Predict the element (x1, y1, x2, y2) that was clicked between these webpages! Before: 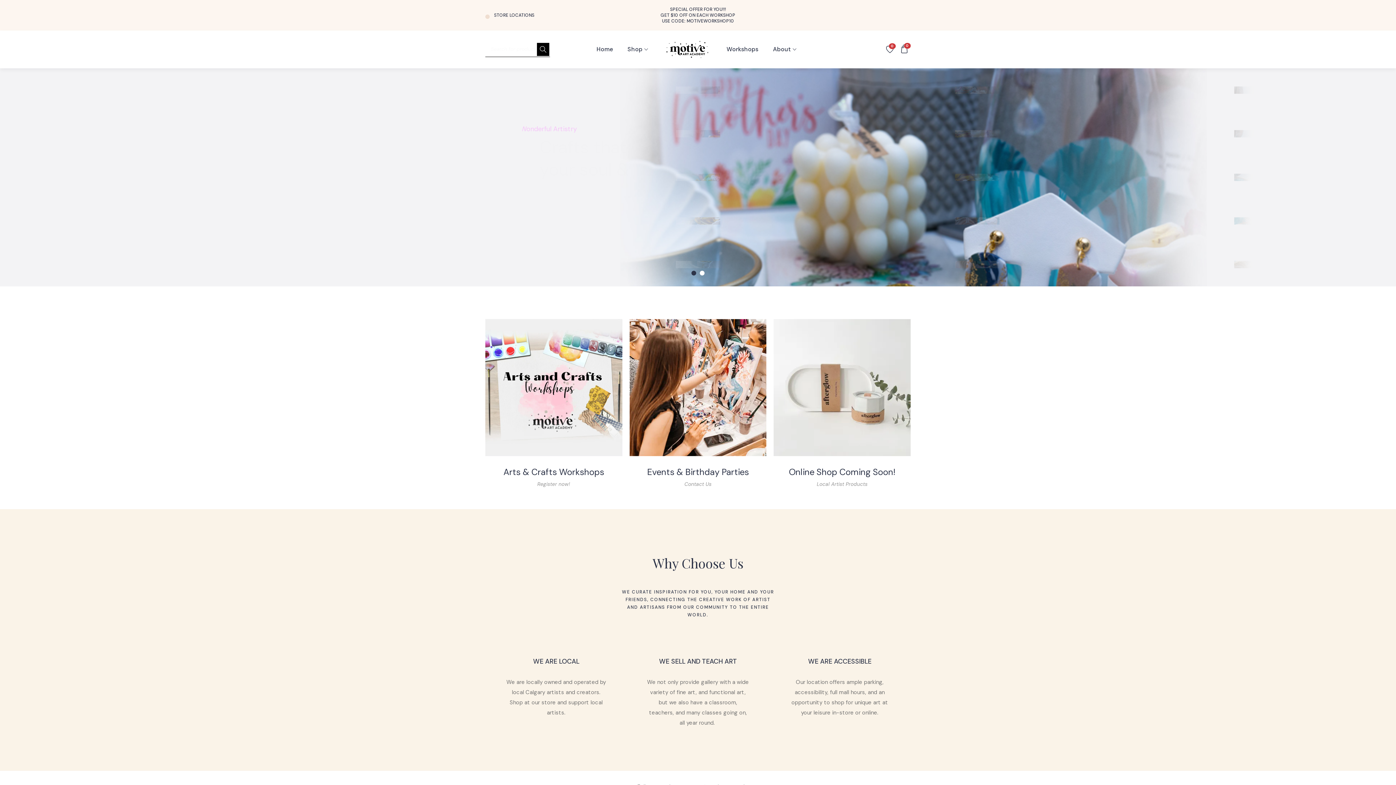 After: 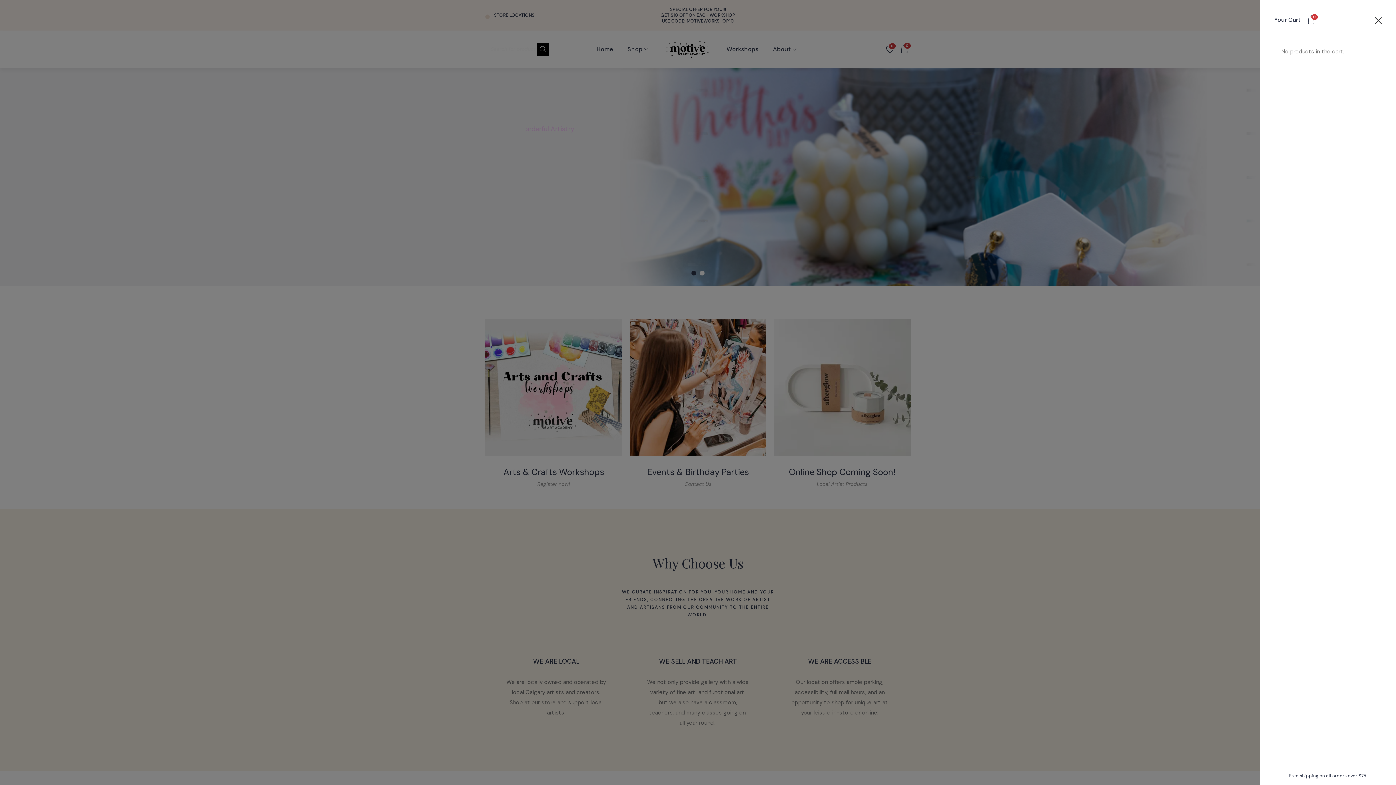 Action: bbox: (901, 47, 908, 53)